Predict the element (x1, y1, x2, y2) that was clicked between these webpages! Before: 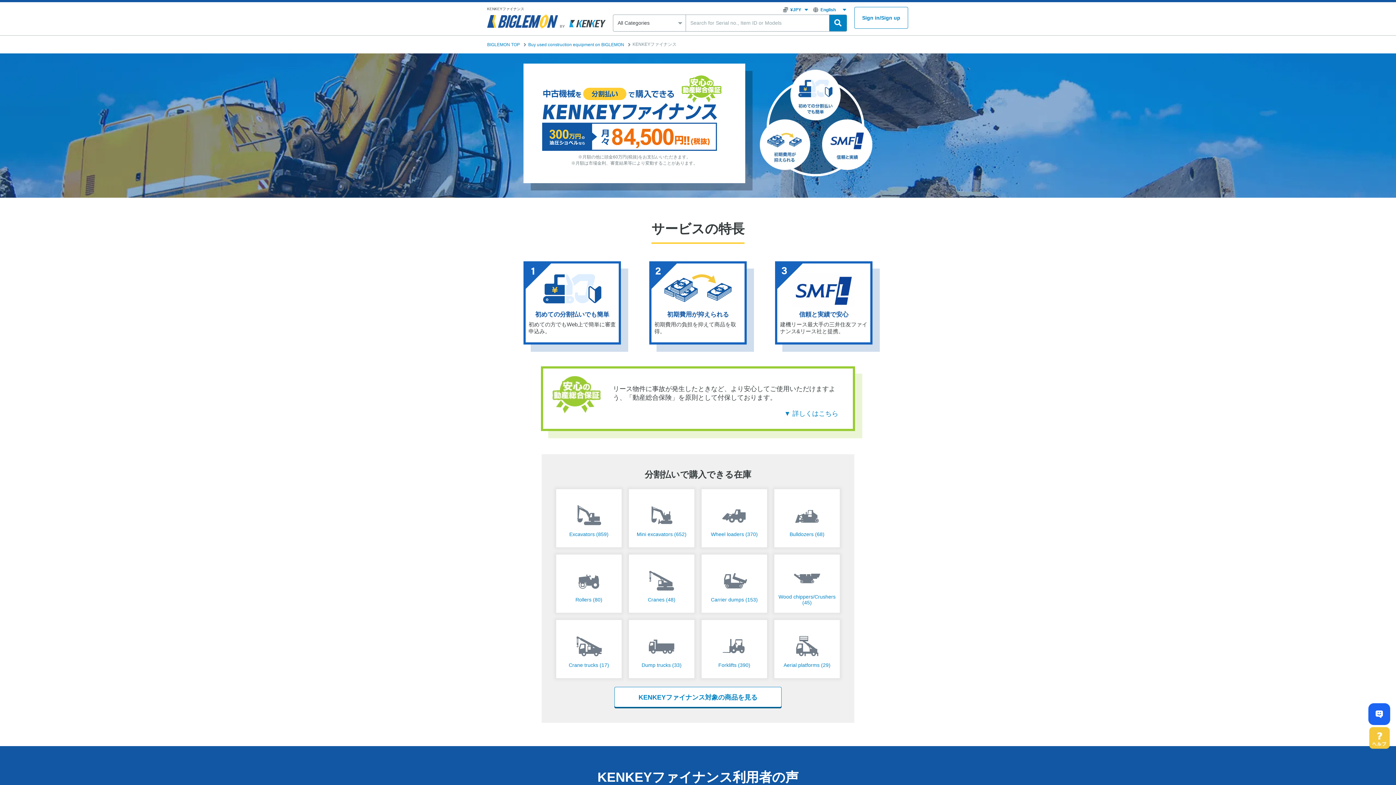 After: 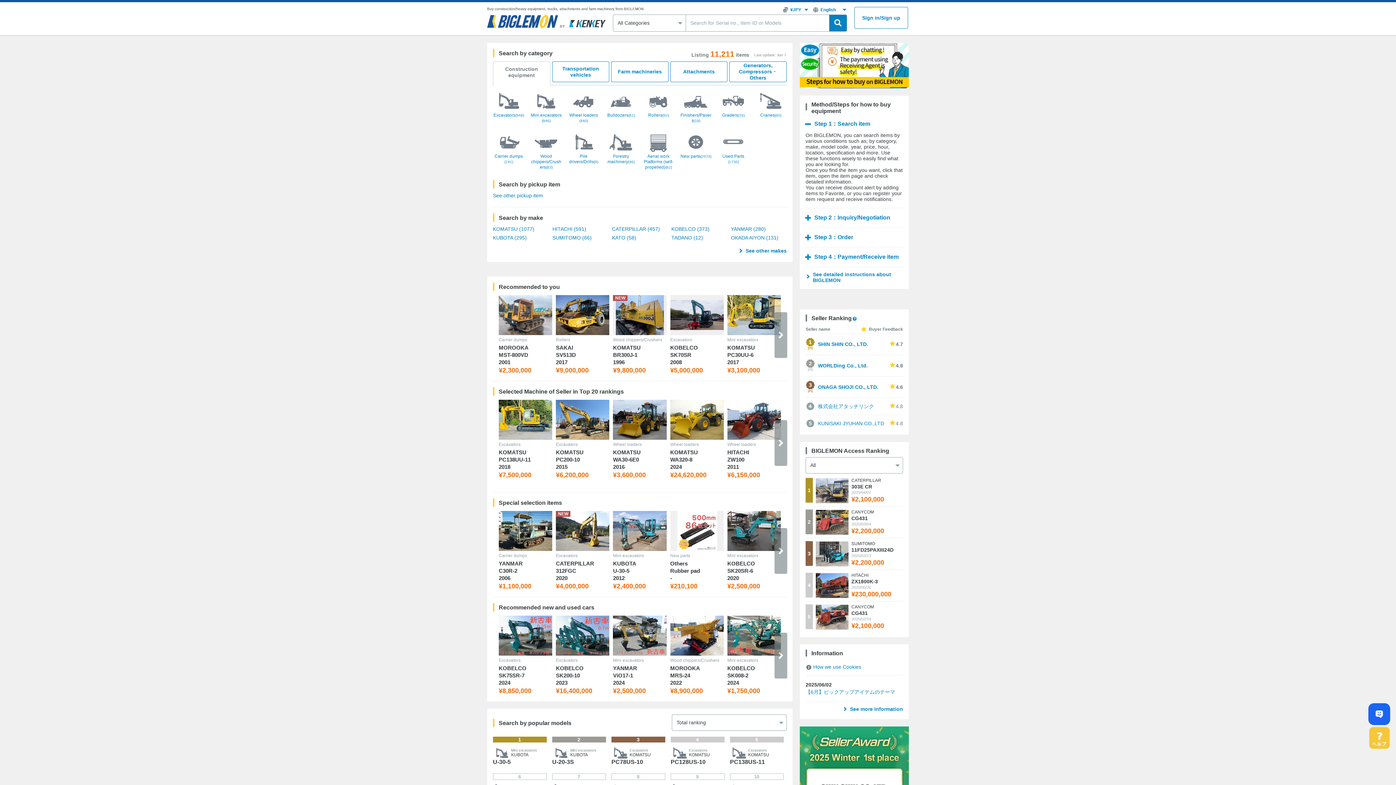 Action: bbox: (487, 14, 558, 28)